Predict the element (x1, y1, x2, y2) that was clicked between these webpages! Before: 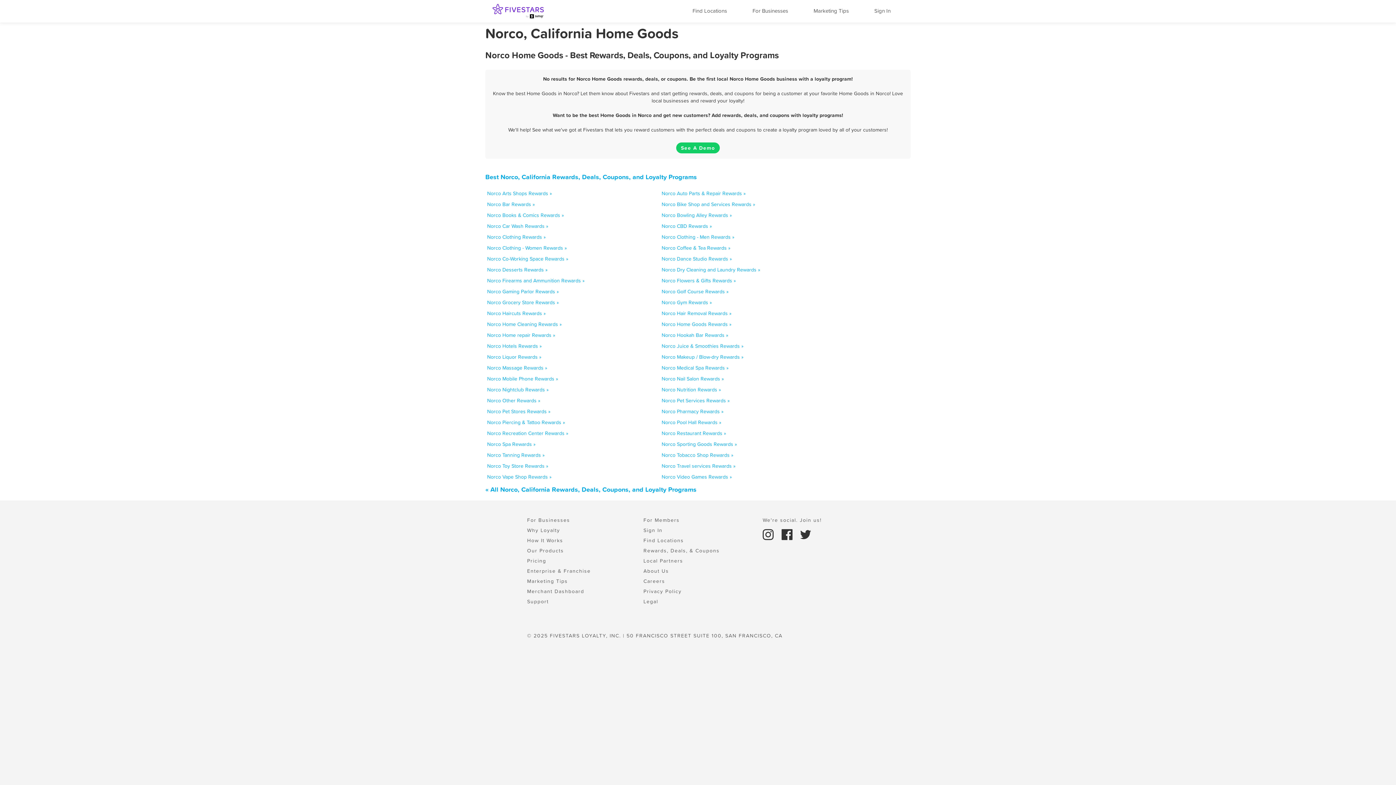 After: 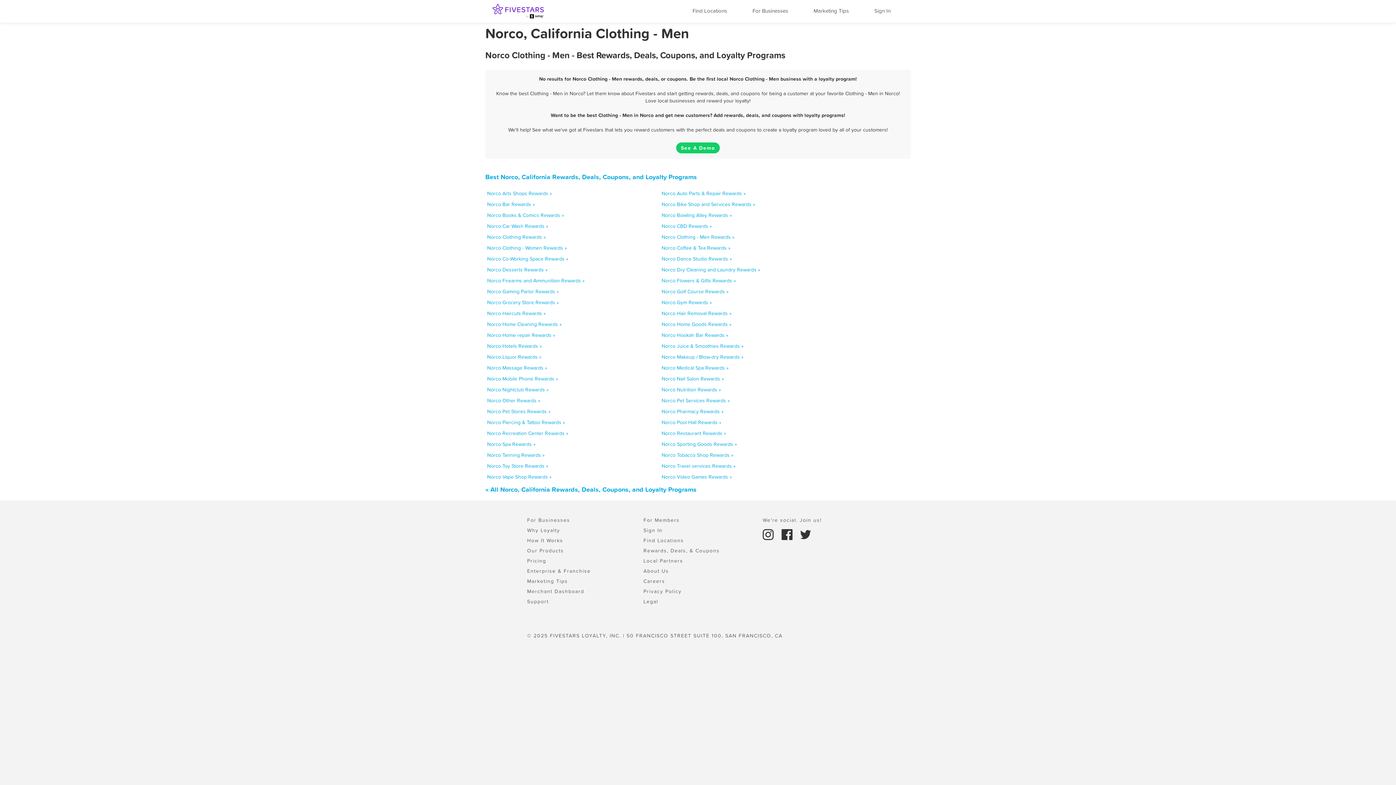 Action: bbox: (661, 233, 734, 240) label: Norco Clothing - Men Rewards »